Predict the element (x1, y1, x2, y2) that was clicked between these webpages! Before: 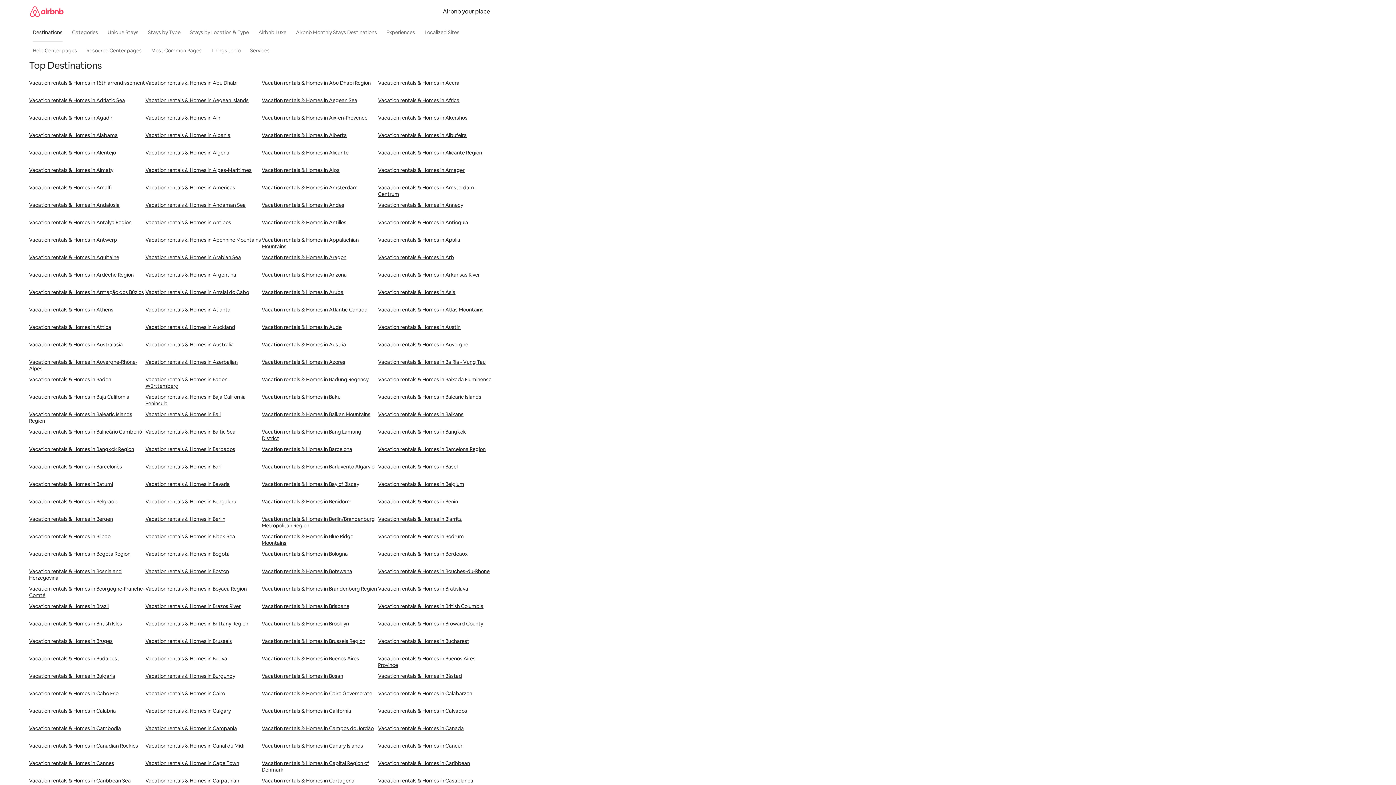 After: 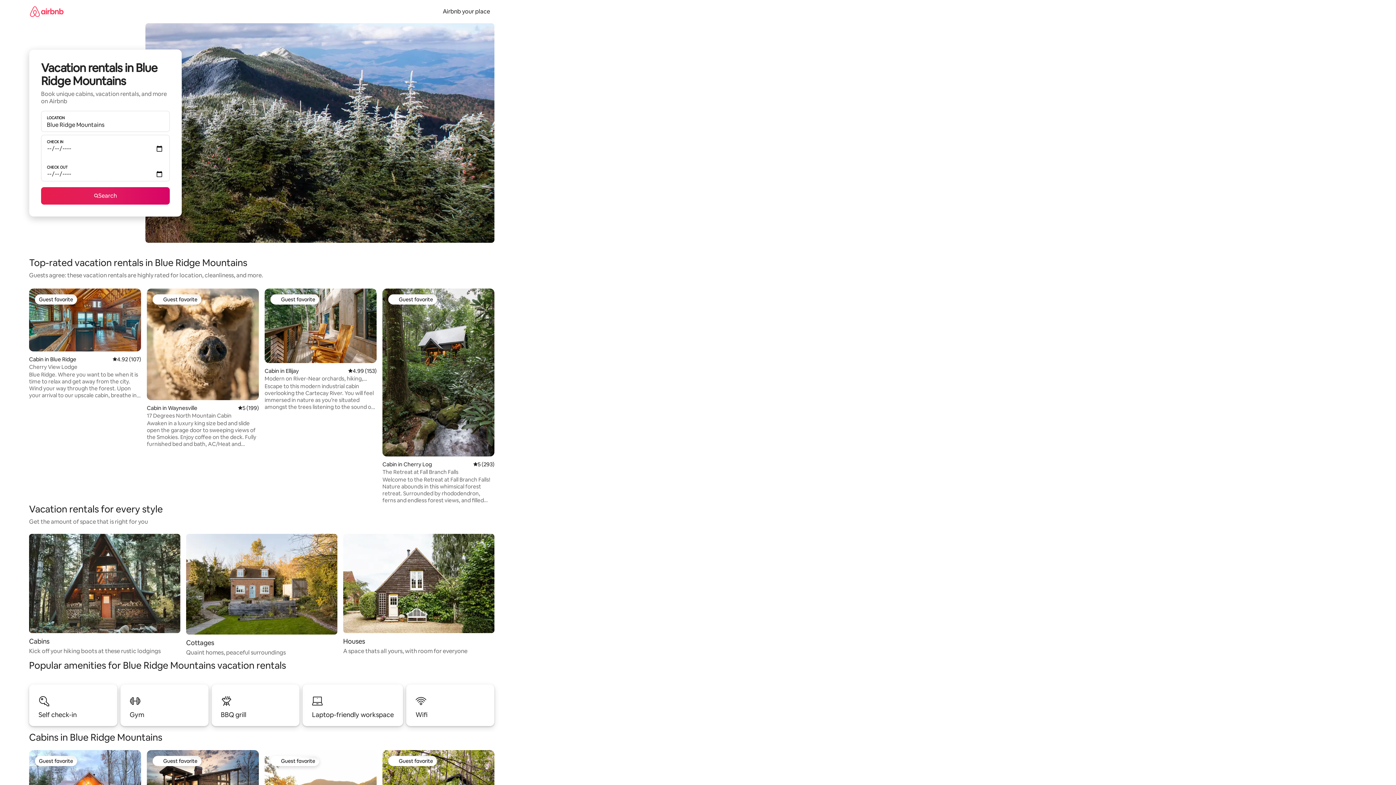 Action: bbox: (261, 533, 378, 550) label: Vacation rentals & Homes in Blue Ridge Mountains